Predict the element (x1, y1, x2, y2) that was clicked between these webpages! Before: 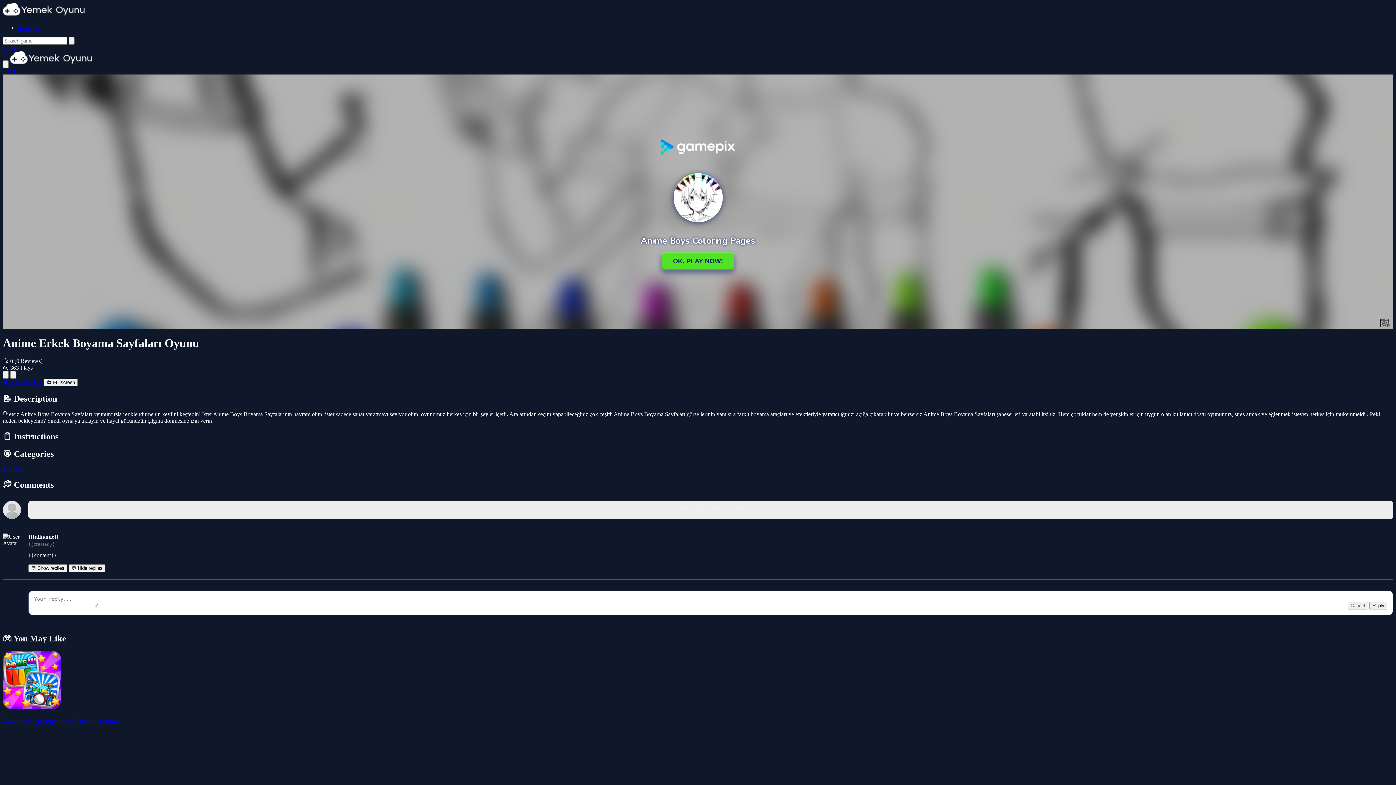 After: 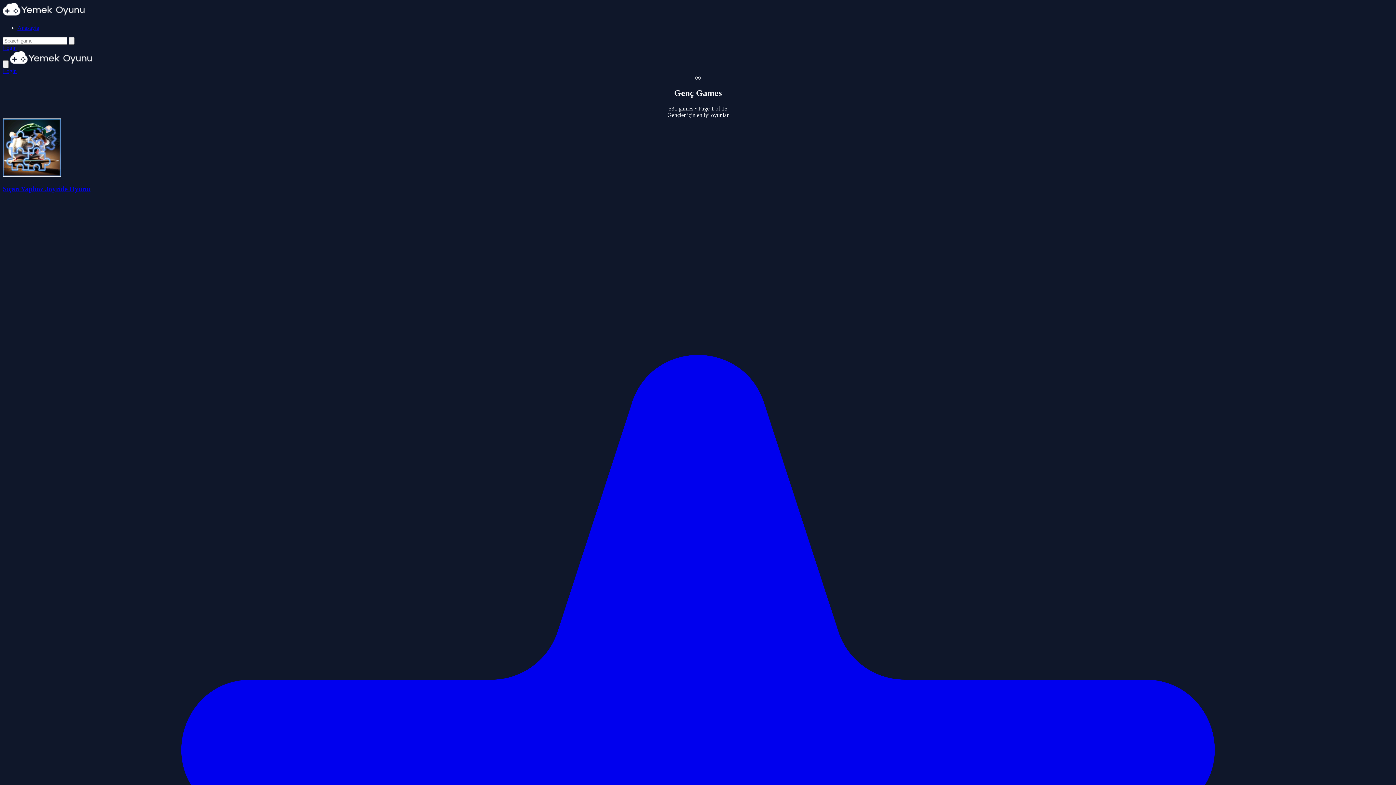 Action: label: 🎮 Genç bbox: (2, 466, 22, 472)